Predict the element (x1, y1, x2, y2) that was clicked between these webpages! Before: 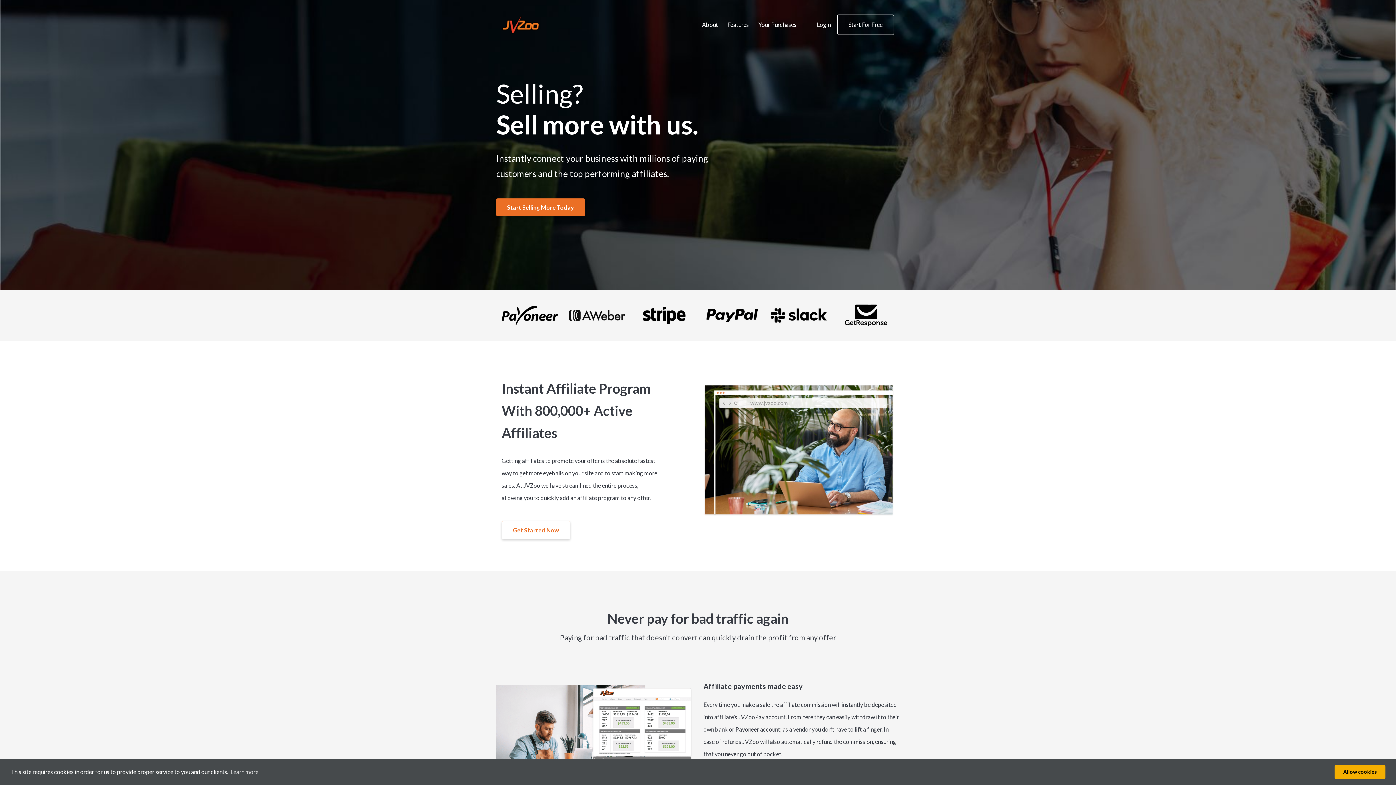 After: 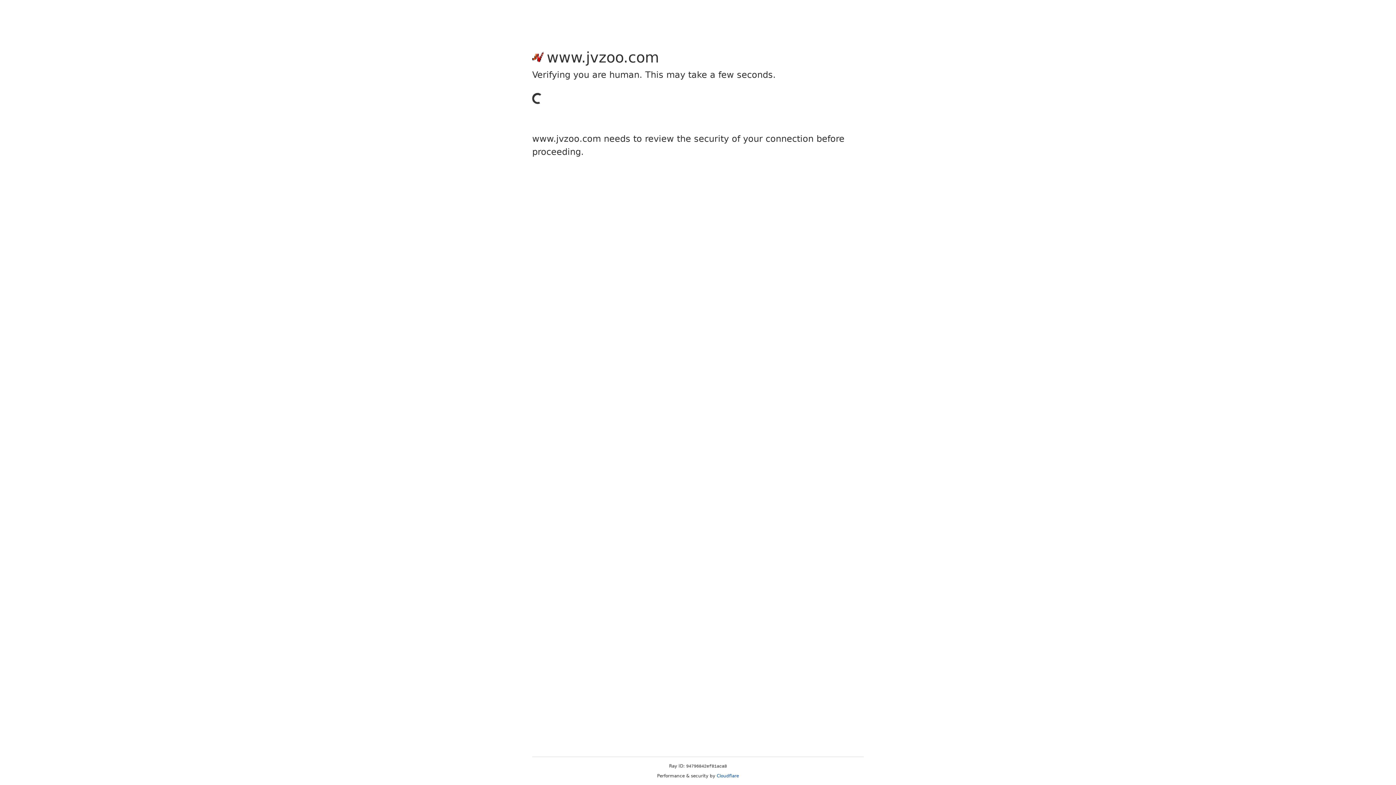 Action: label: Start Selling More Today bbox: (496, 198, 585, 216)